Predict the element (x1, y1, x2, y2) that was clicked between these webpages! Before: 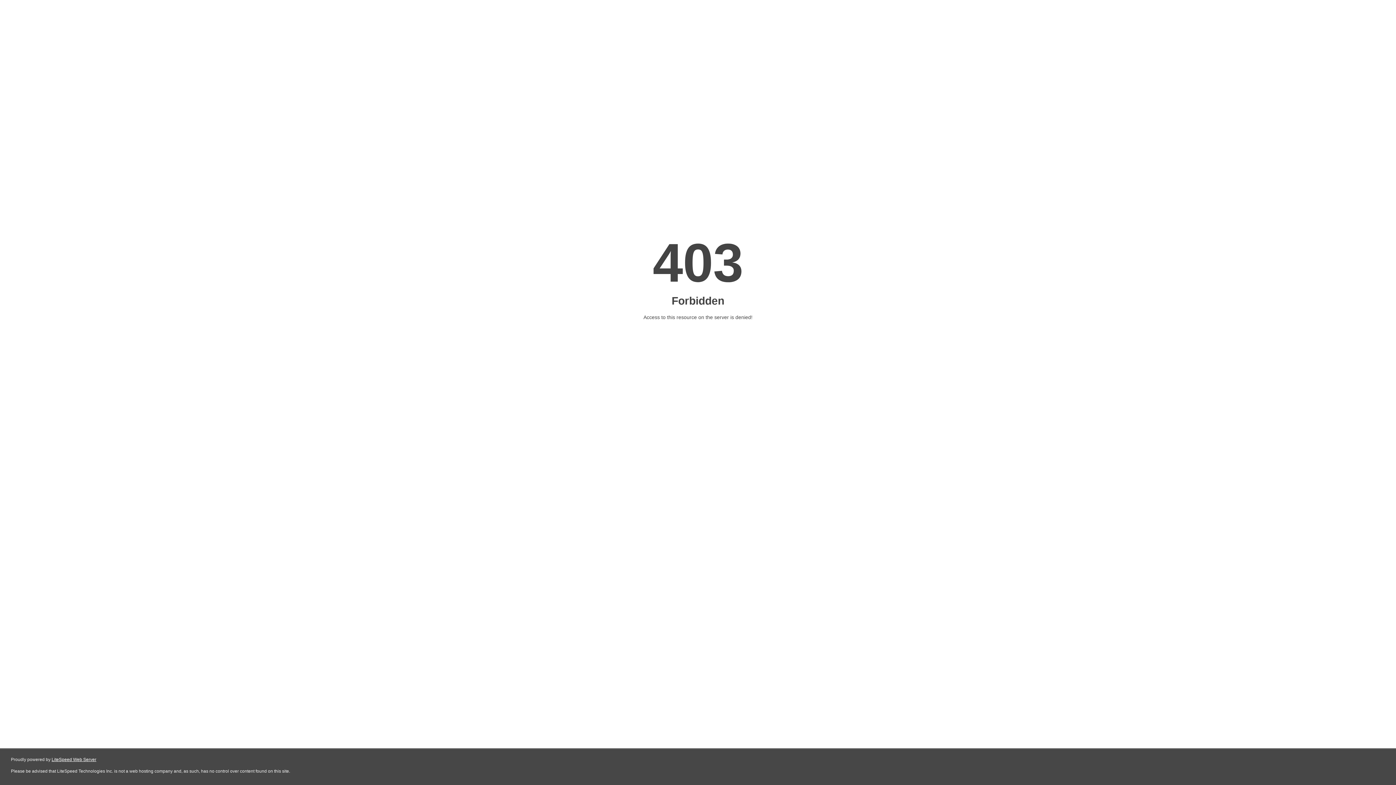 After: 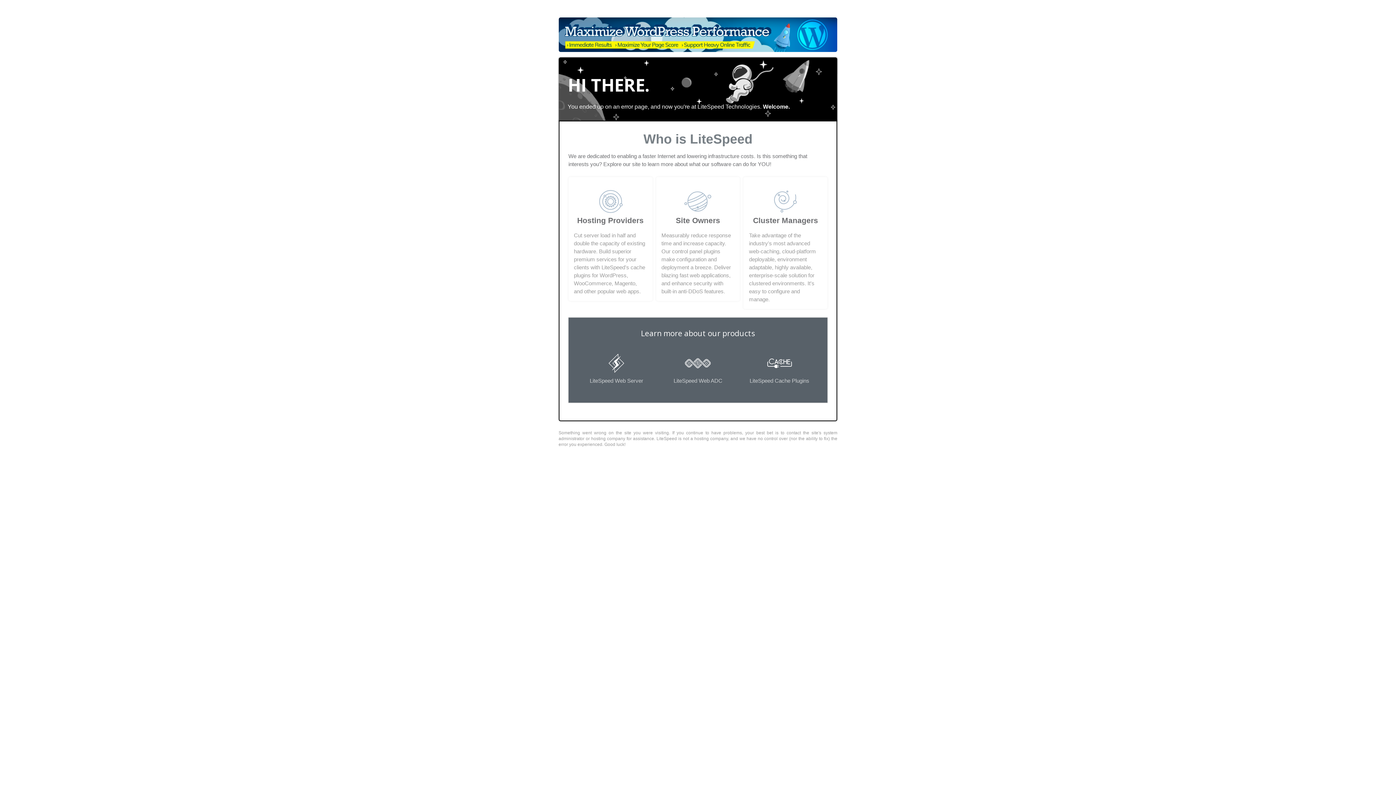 Action: bbox: (51, 757, 96, 762) label: LiteSpeed Web Server